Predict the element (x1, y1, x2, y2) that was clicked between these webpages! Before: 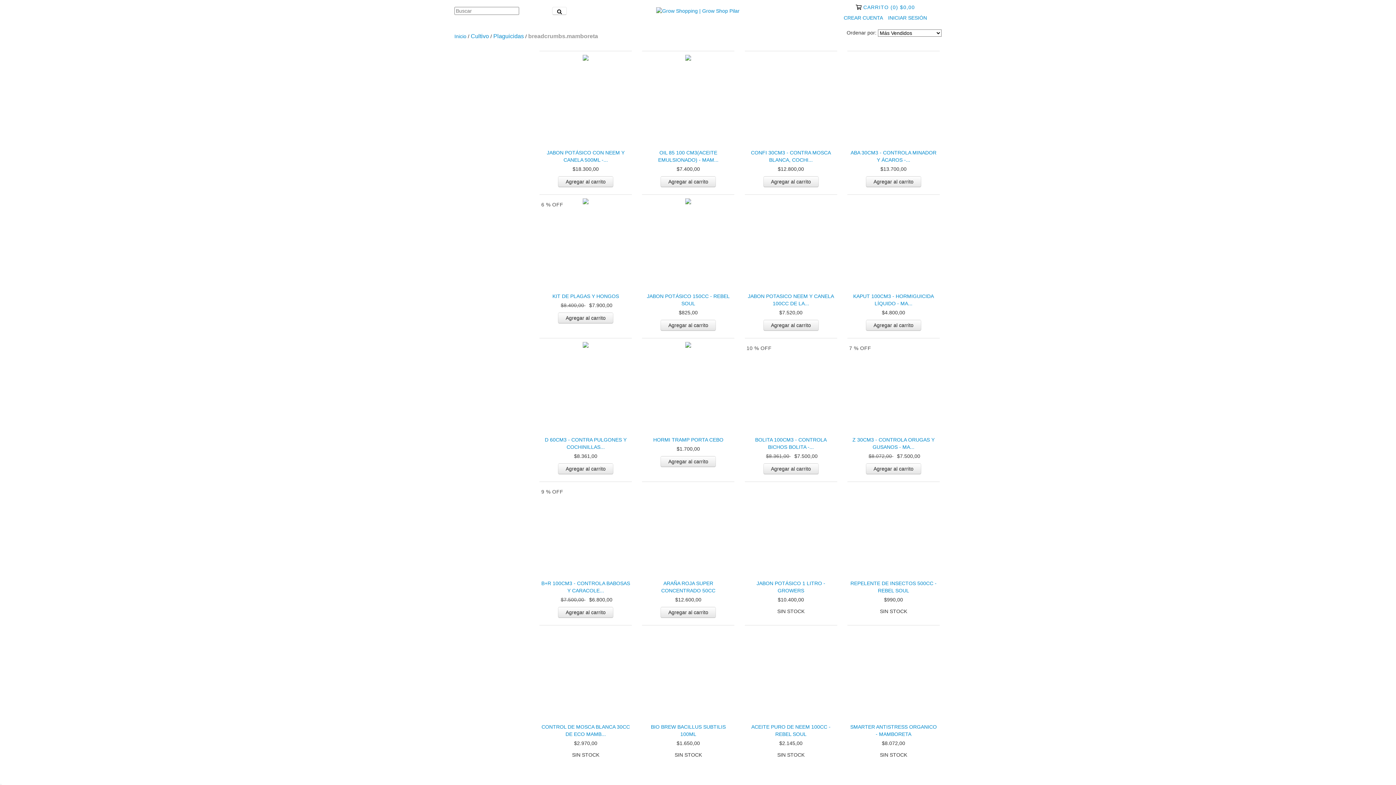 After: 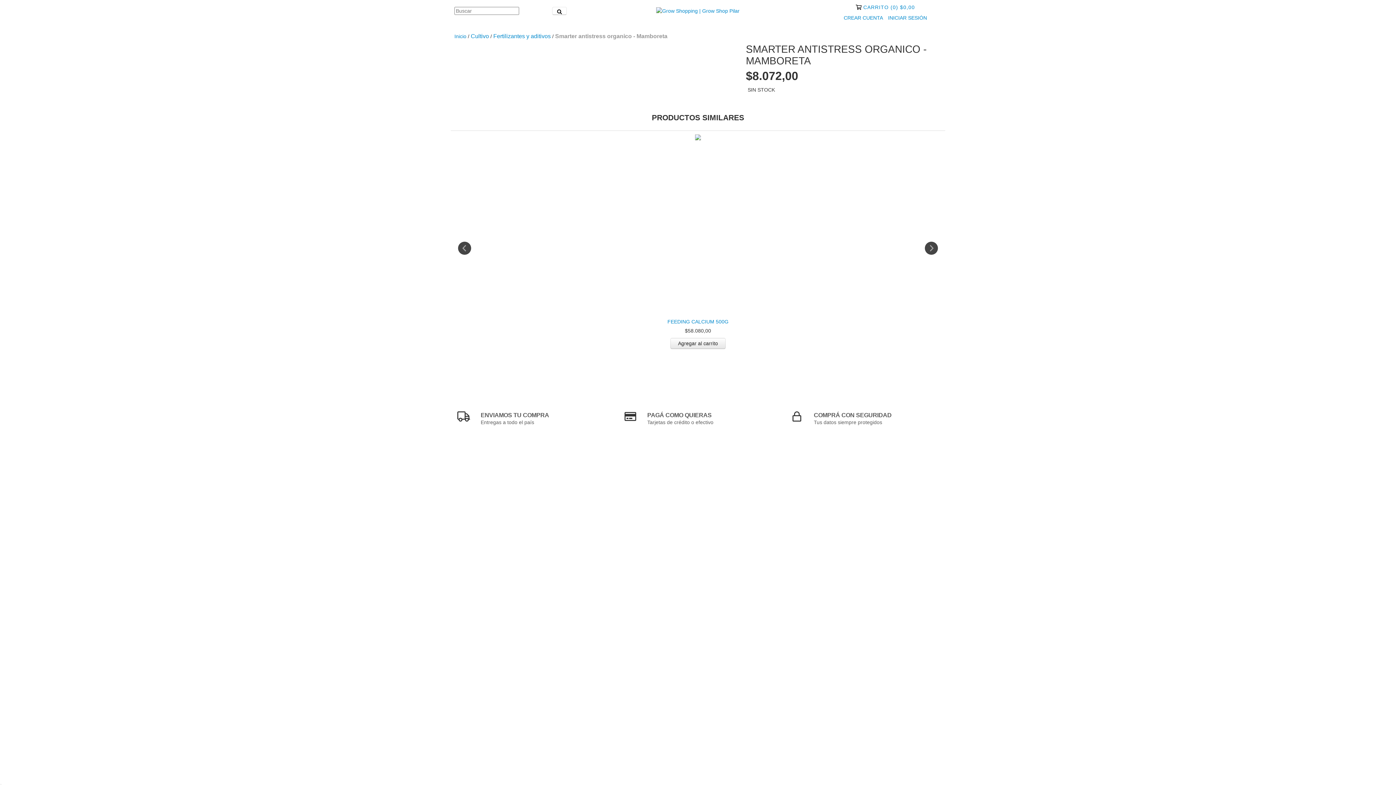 Action: bbox: (849, 723, 938, 738) label: Smarter antistress organico - Mamboreta